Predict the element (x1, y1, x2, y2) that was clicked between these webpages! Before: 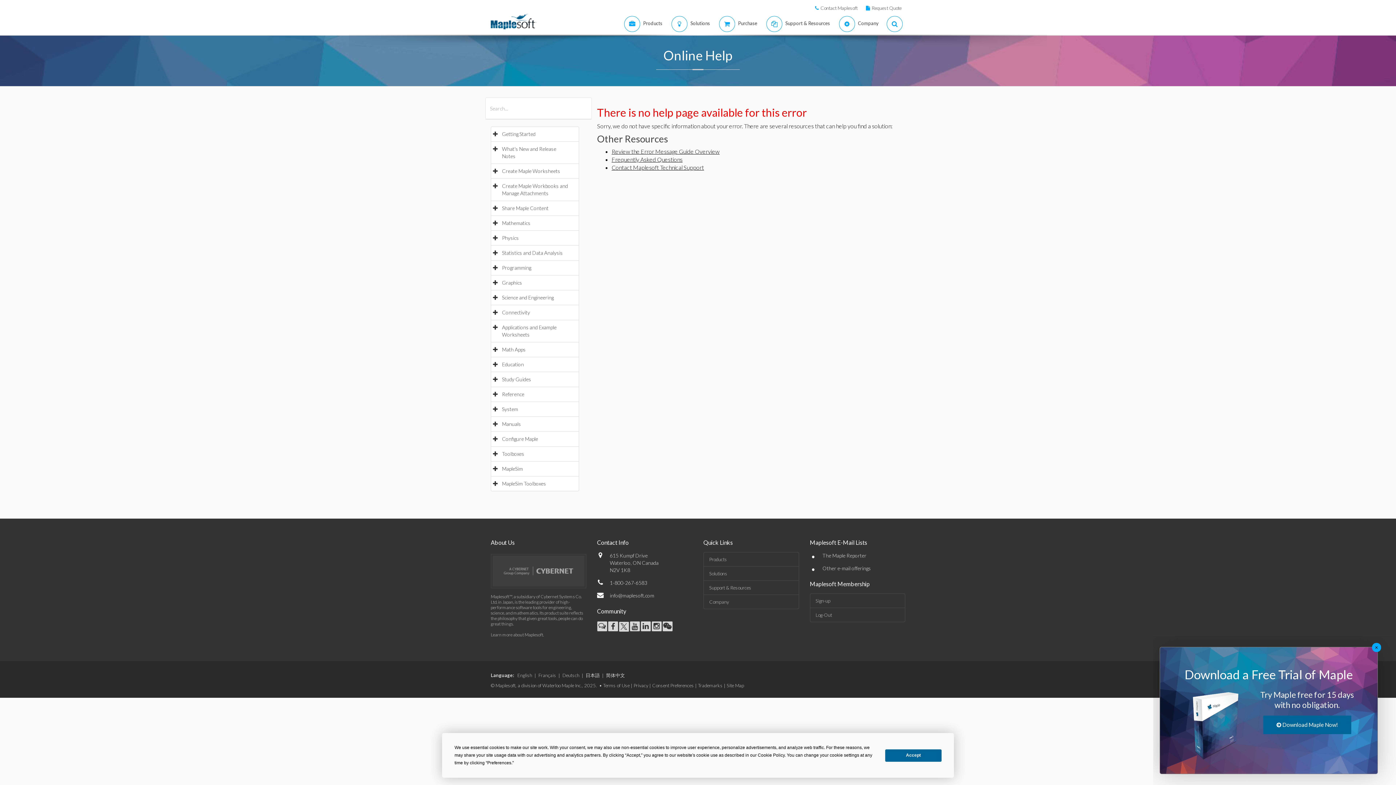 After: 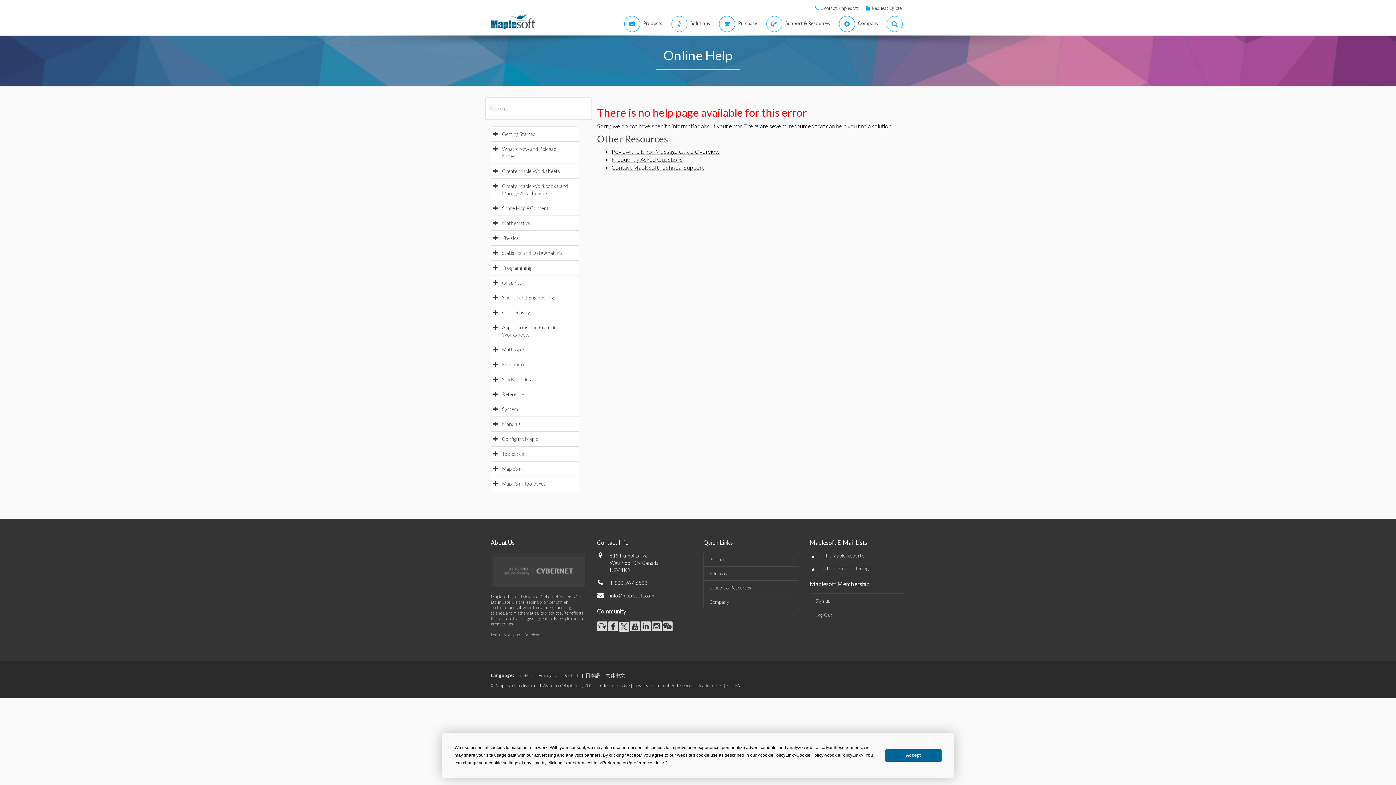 Action: label: English bbox: (517, 672, 532, 678)